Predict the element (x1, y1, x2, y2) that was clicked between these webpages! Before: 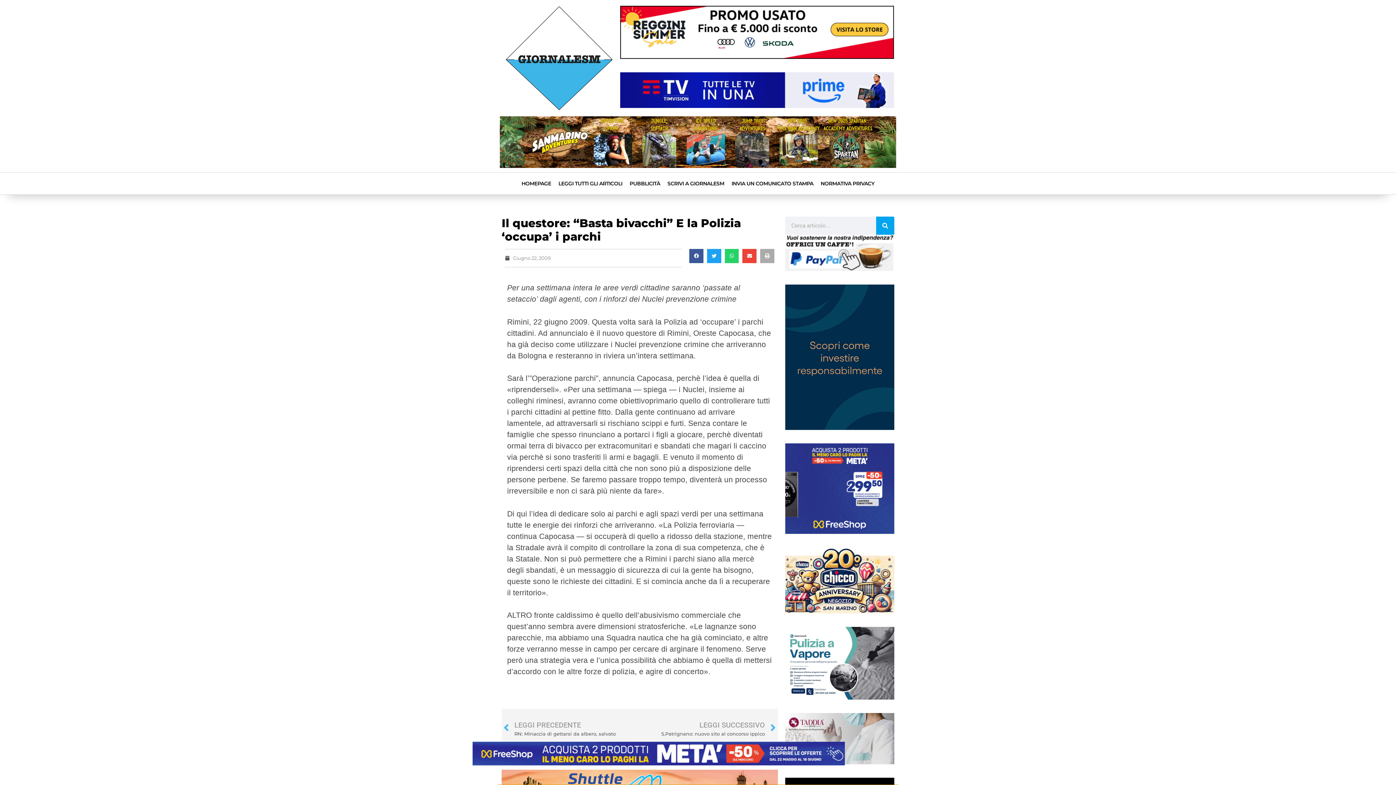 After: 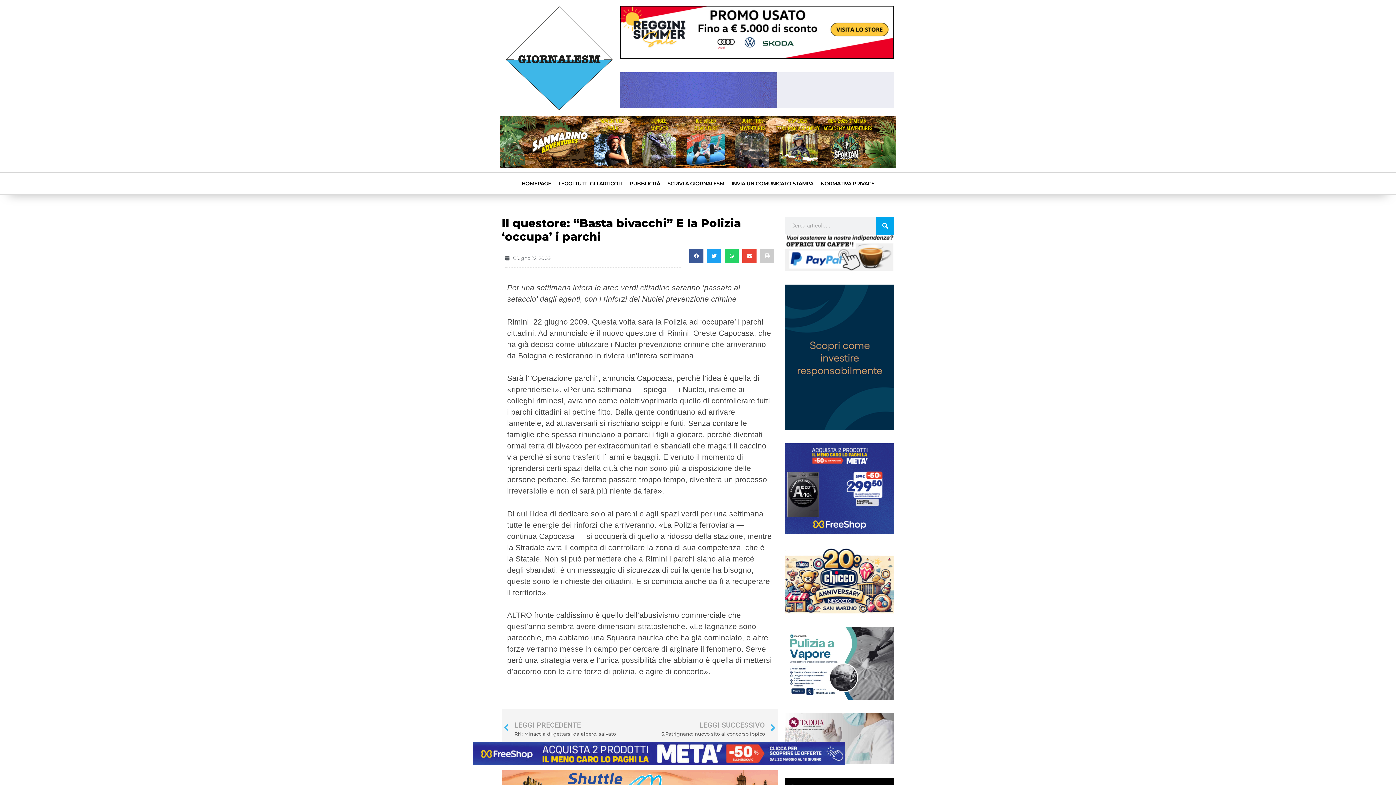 Action: bbox: (760, 249, 774, 263) label: Condividi su print